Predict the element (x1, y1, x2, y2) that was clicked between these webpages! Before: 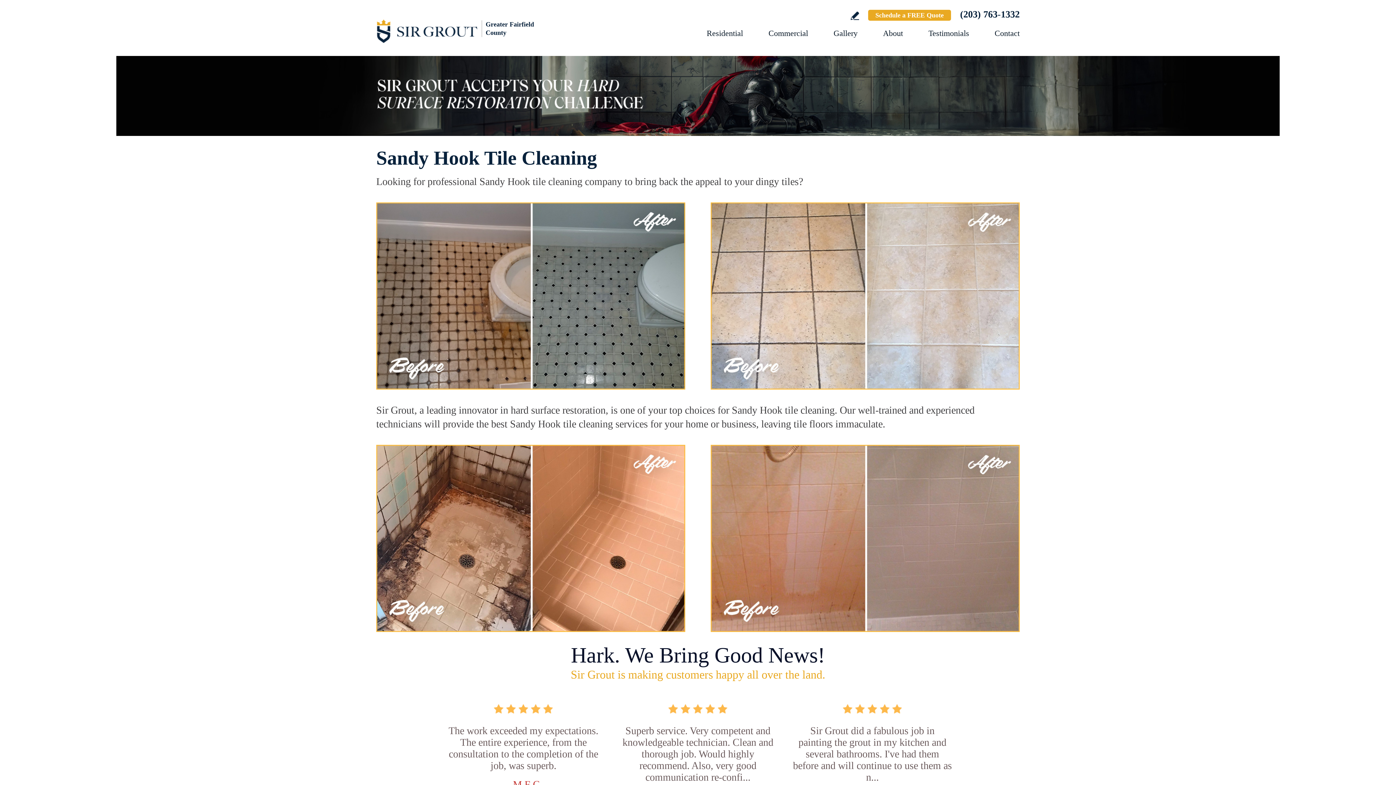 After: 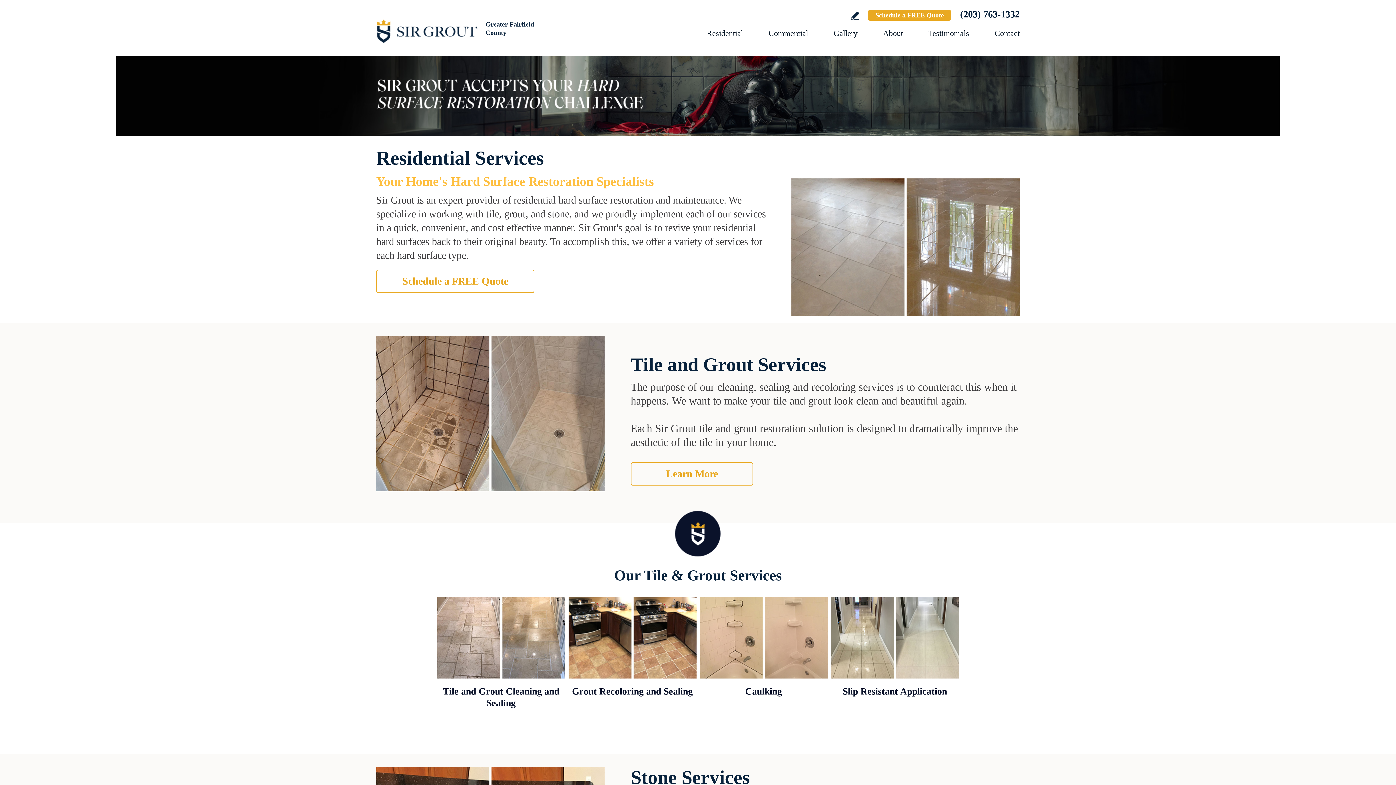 Action: label: Go to Residential Services bbox: (706, 28, 743, 37)